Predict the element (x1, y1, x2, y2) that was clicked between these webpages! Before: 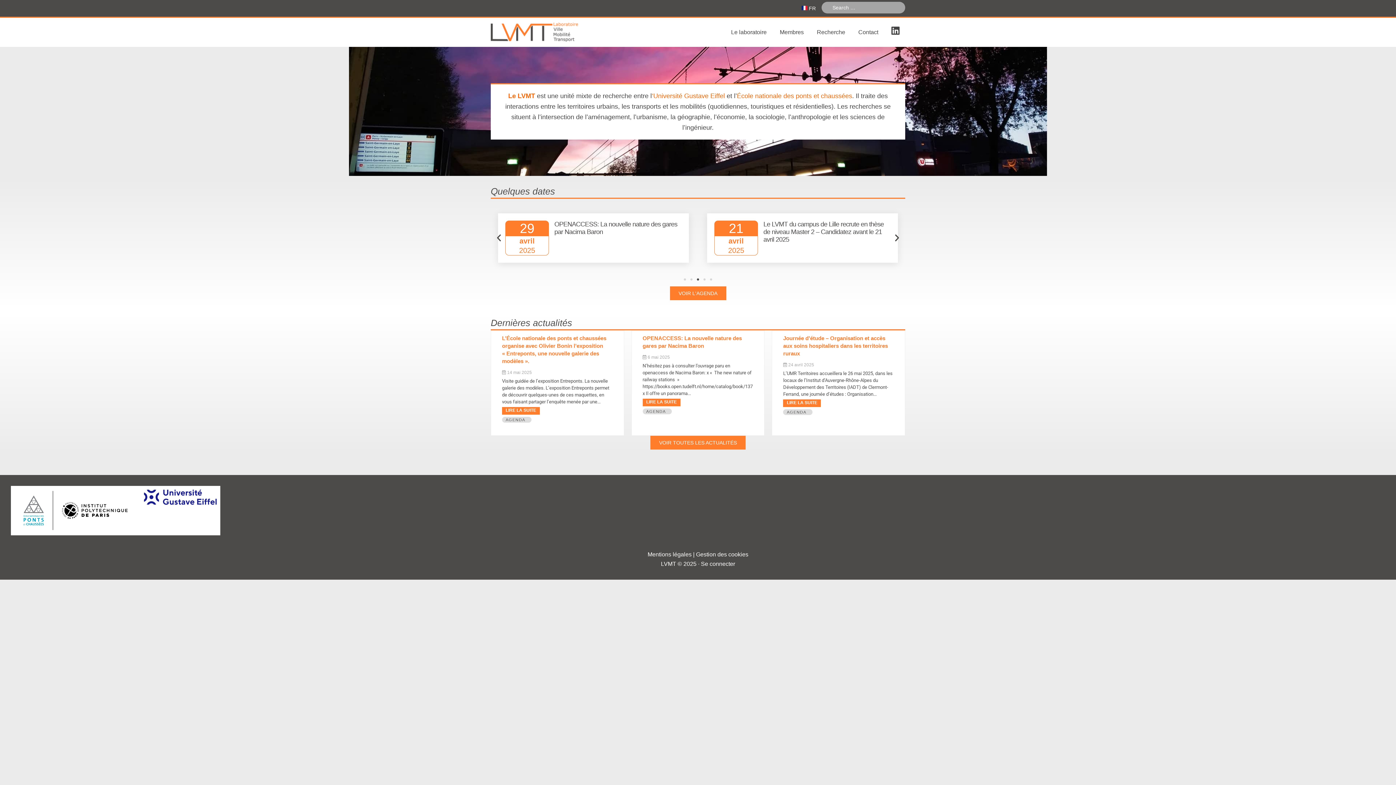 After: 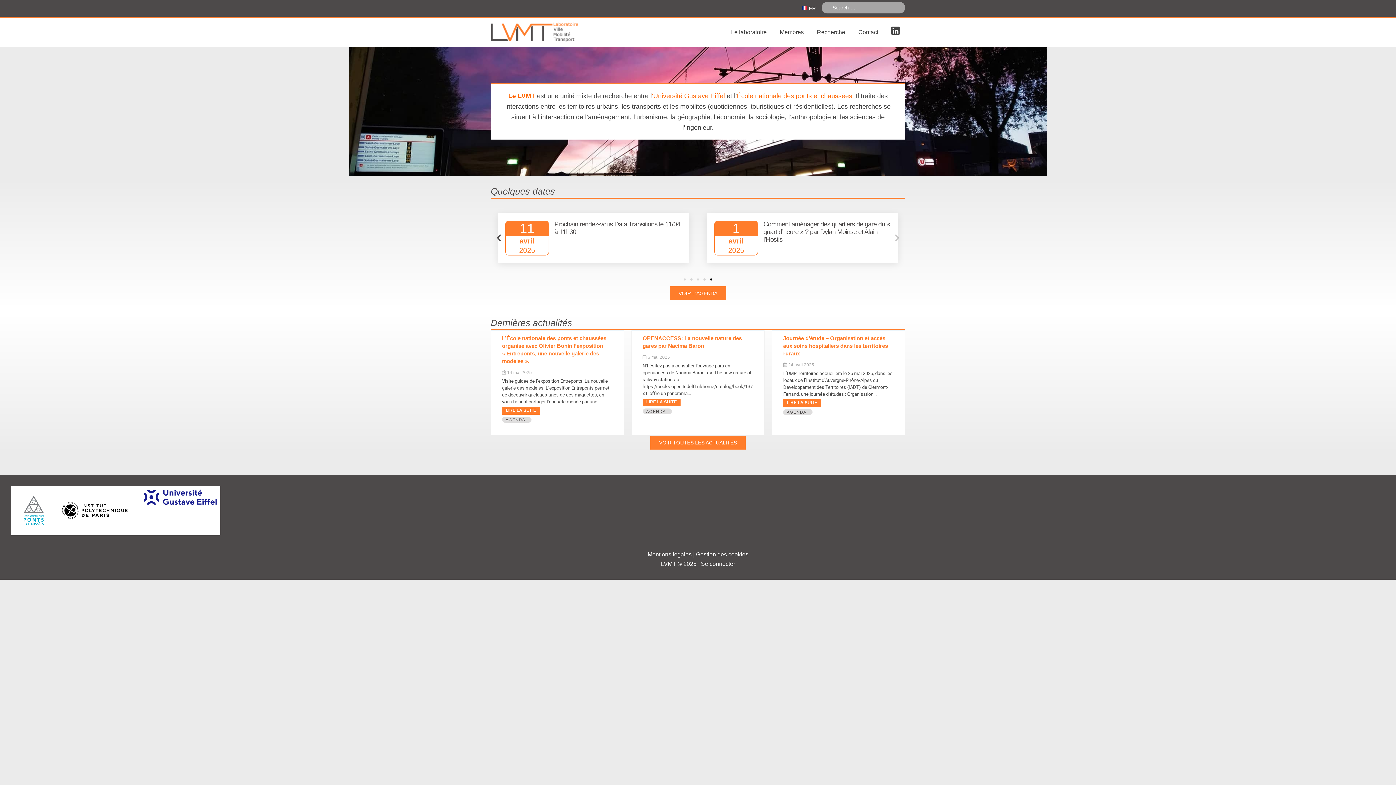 Action: bbox: (710, 278, 712, 280) label: Aller à la diapositive 5